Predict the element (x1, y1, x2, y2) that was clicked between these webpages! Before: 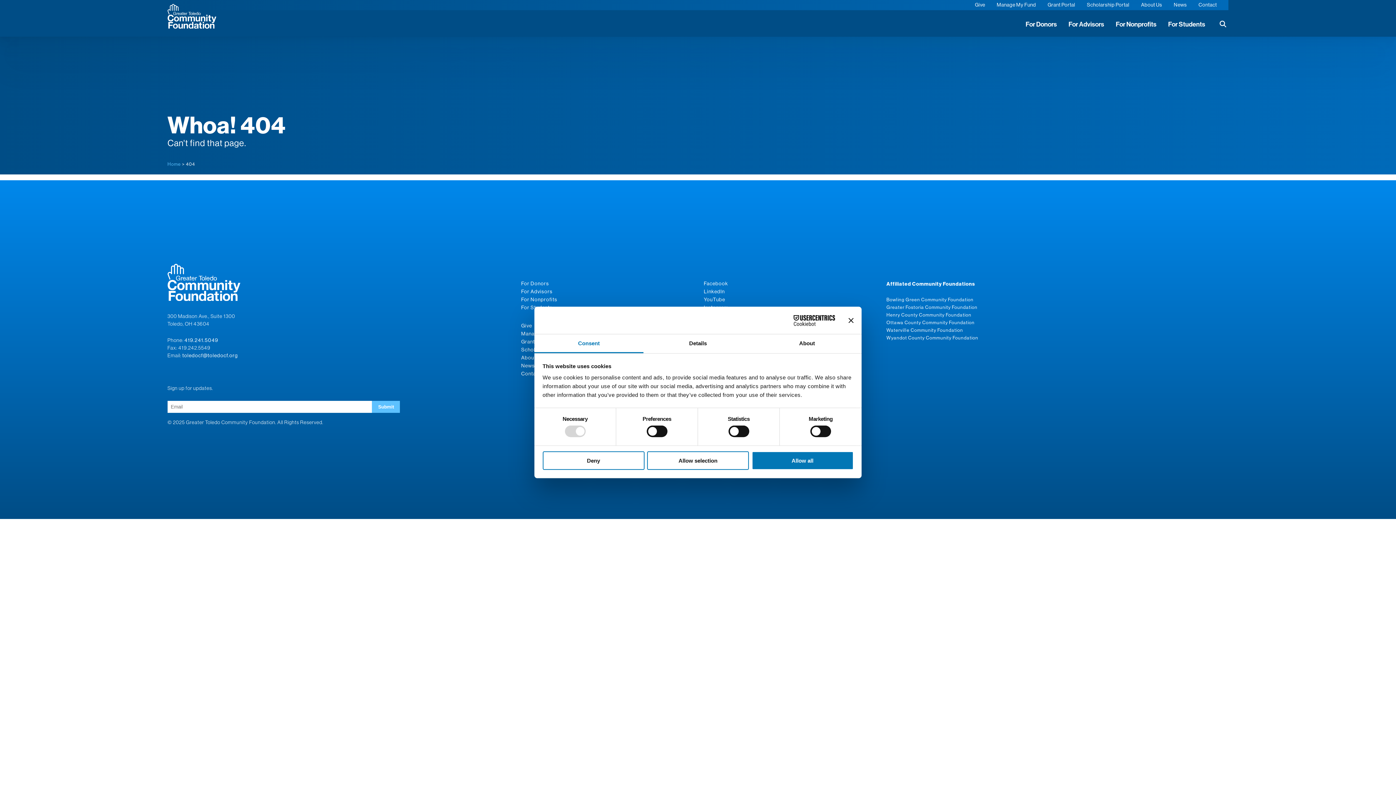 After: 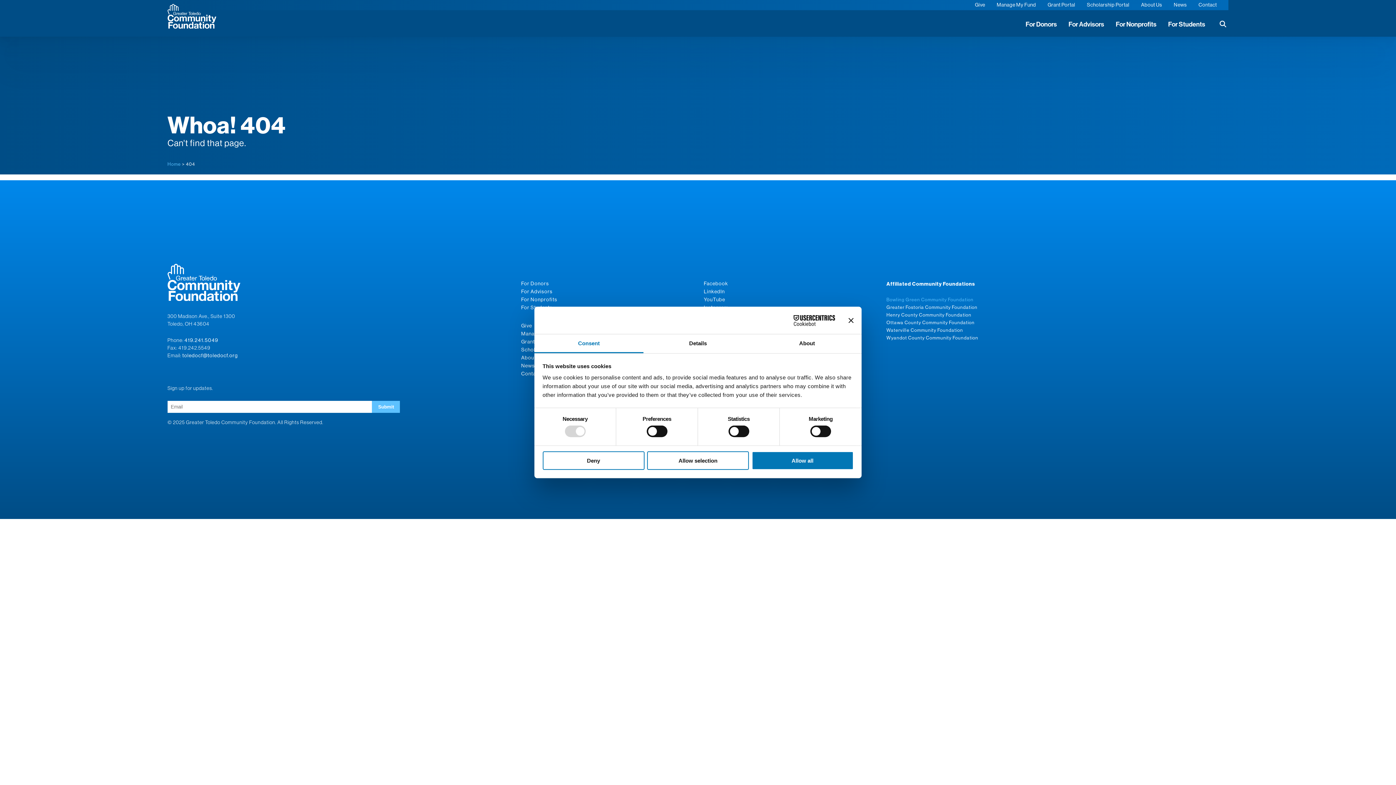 Action: label: Bowling Green Community Foundation bbox: (886, 297, 973, 302)